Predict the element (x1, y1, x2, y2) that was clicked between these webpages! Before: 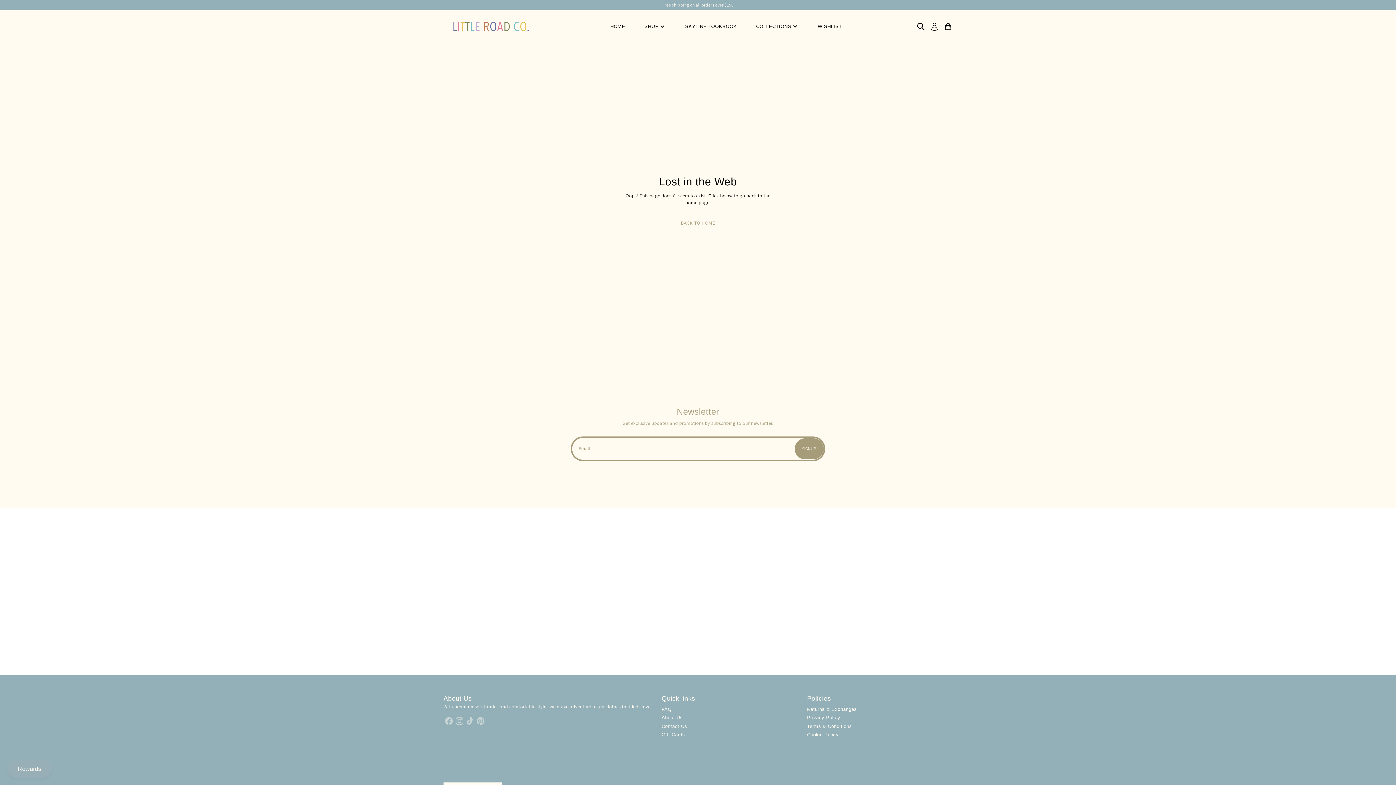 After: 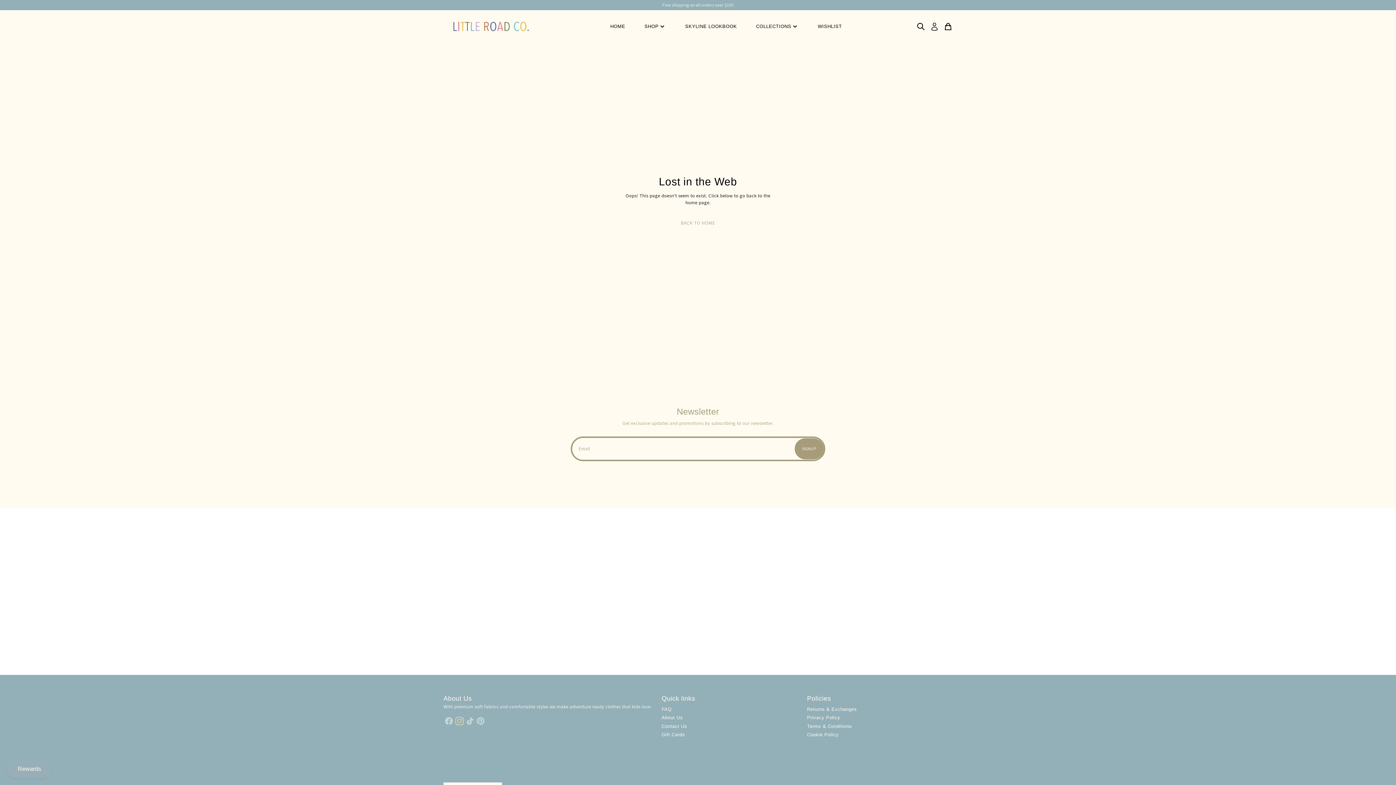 Action: bbox: (454, 717, 464, 725) label: Instagram link